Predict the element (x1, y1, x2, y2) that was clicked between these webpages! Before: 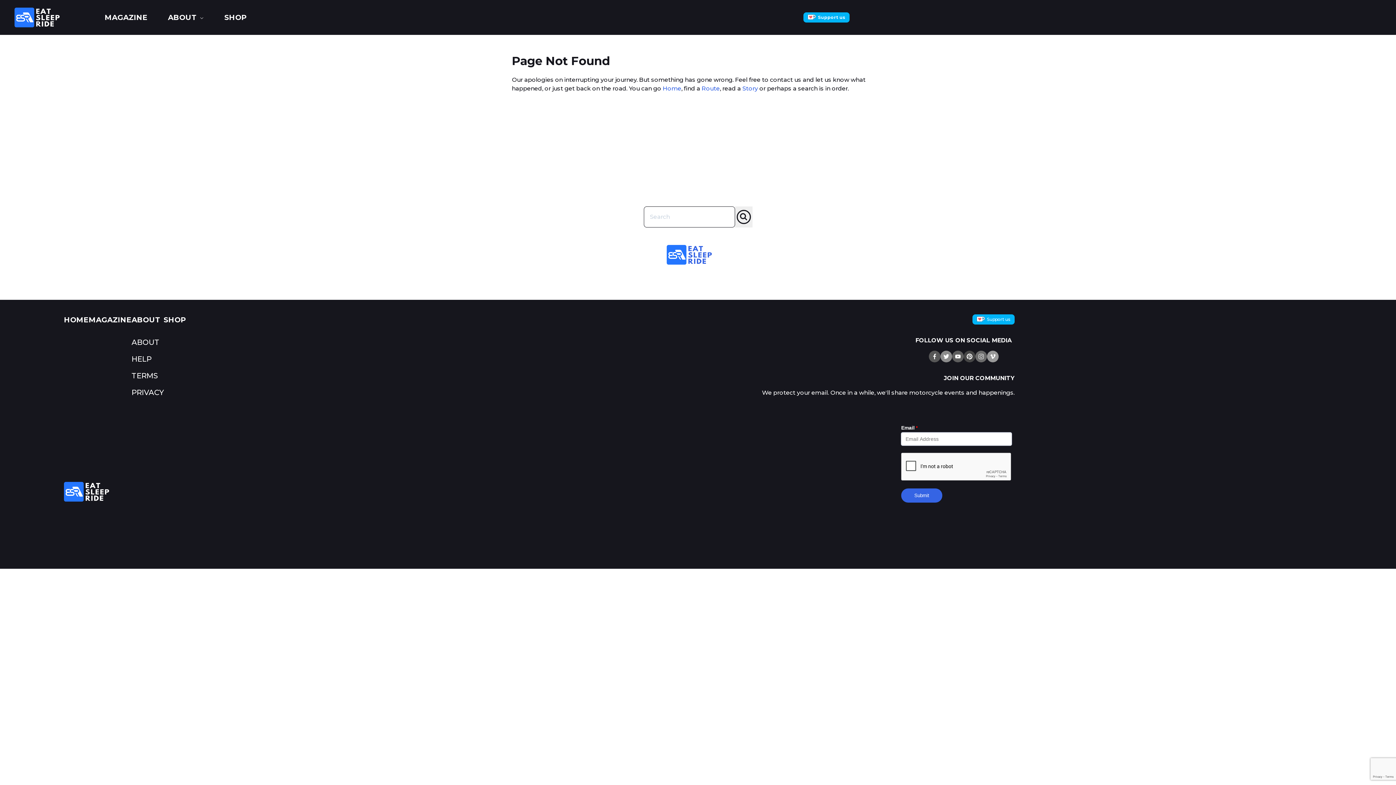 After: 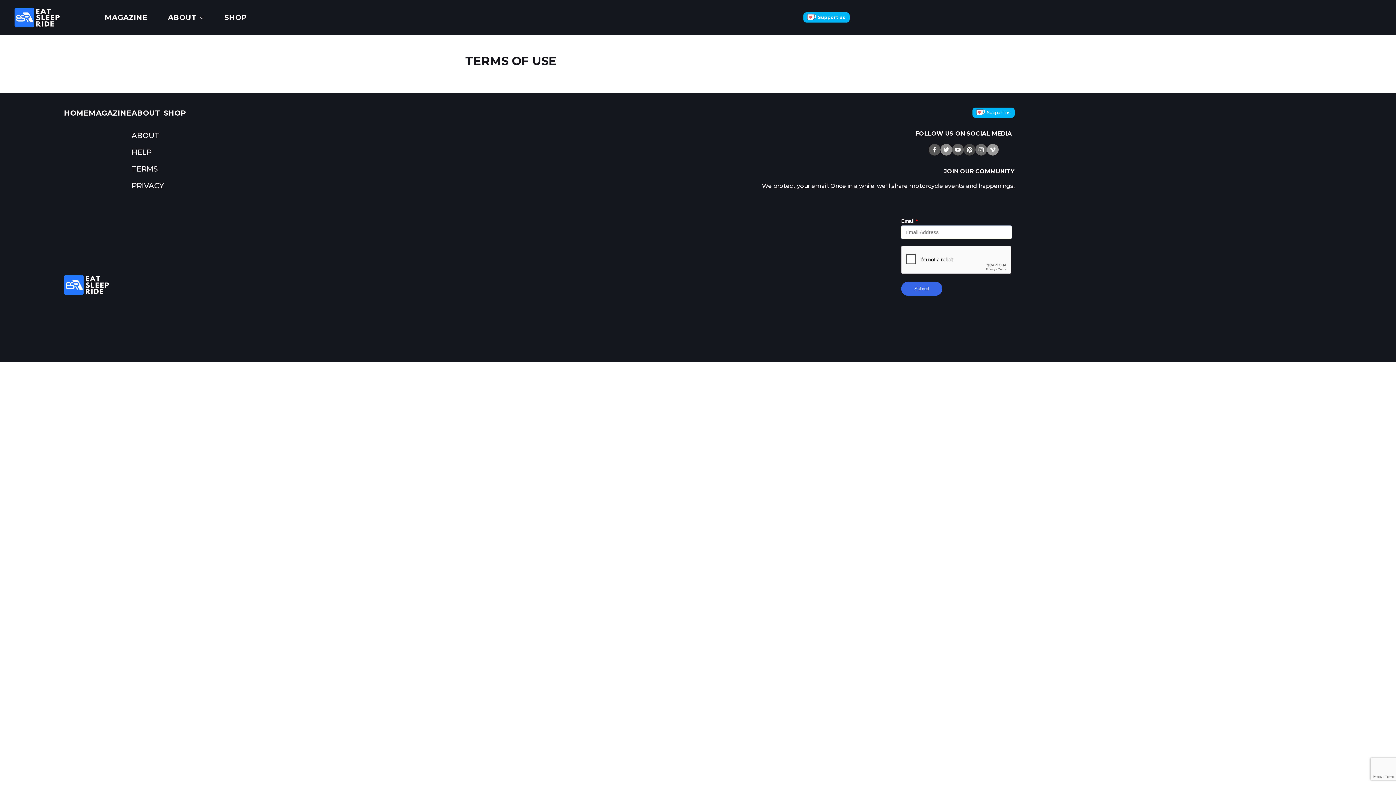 Action: label: TERMS bbox: (131, 371, 157, 380)